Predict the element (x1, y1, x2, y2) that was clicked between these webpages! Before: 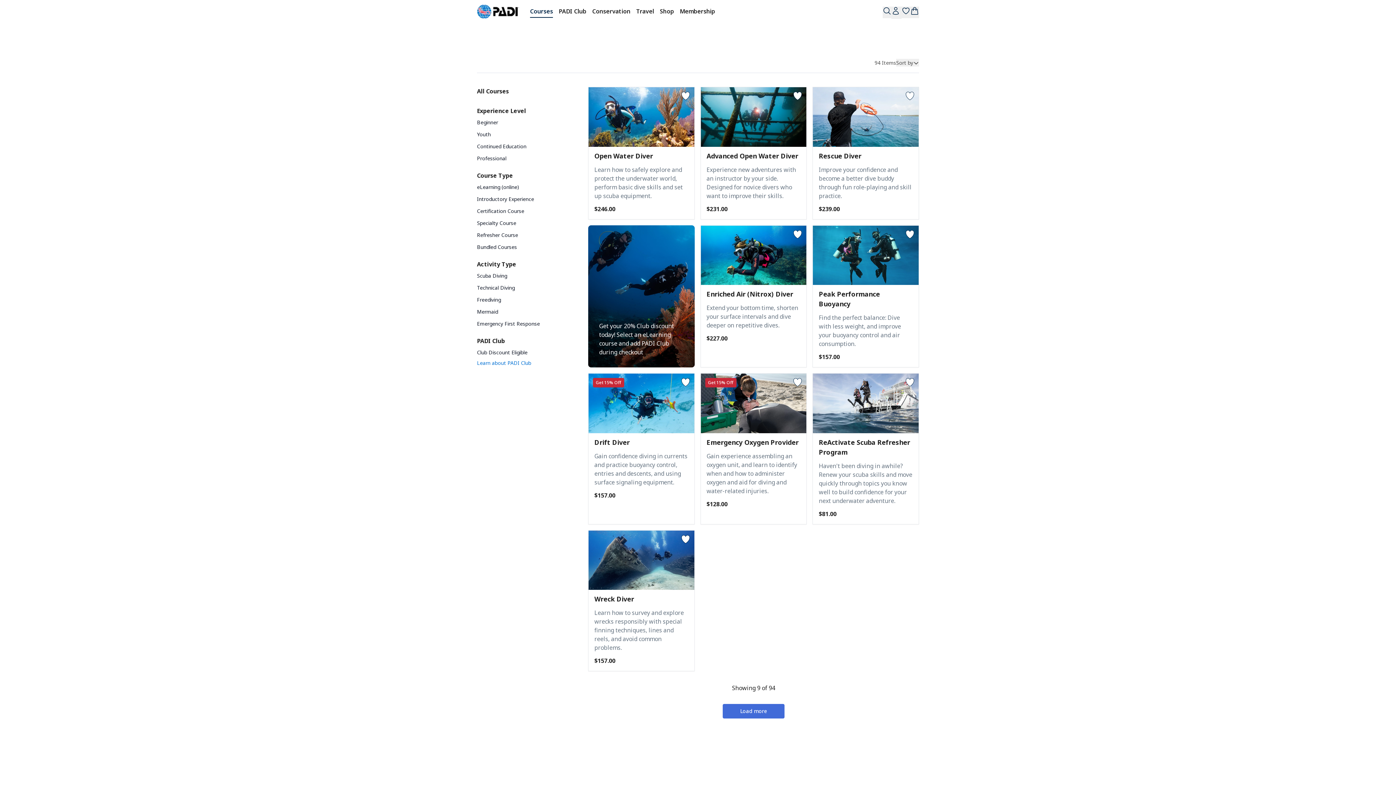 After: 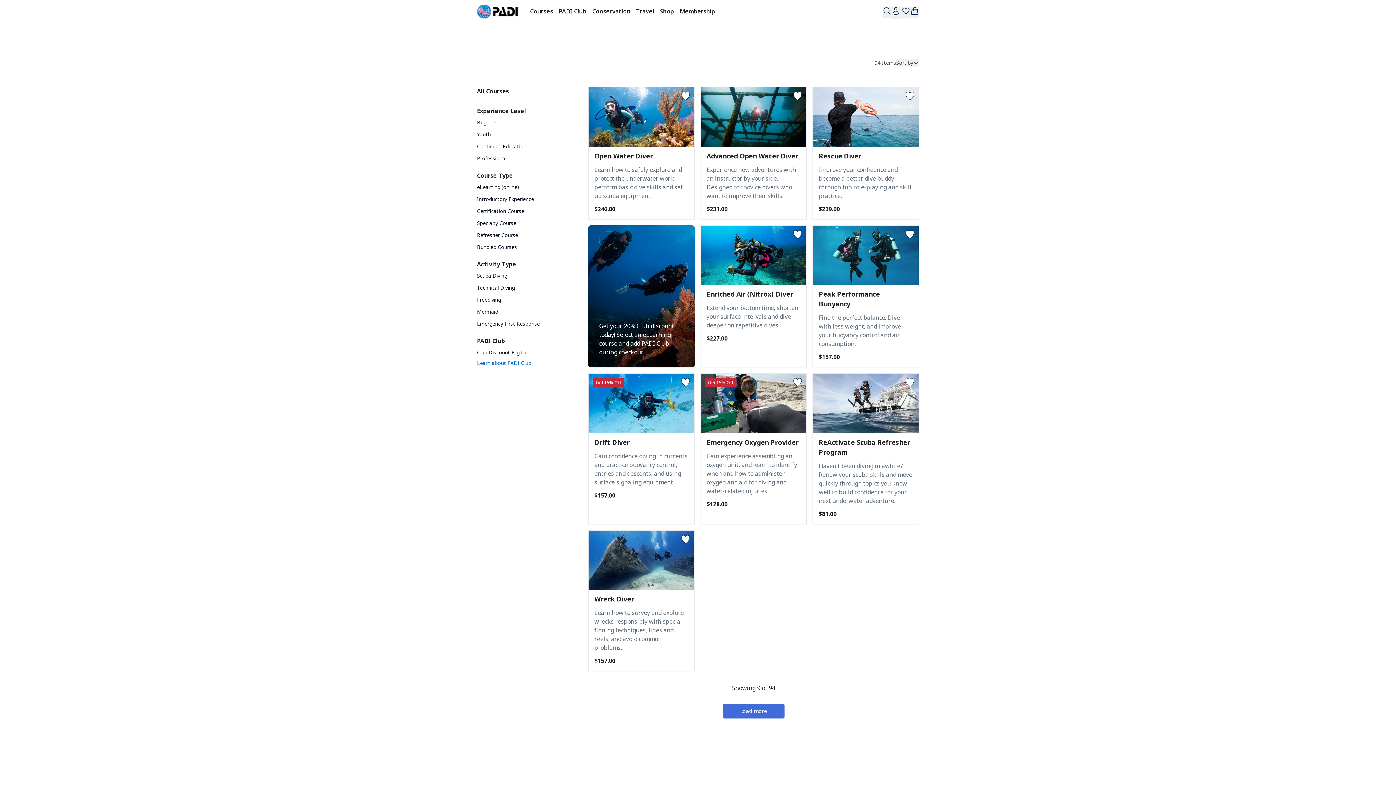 Action: label: Experience Level bbox: (477, 106, 526, 114)